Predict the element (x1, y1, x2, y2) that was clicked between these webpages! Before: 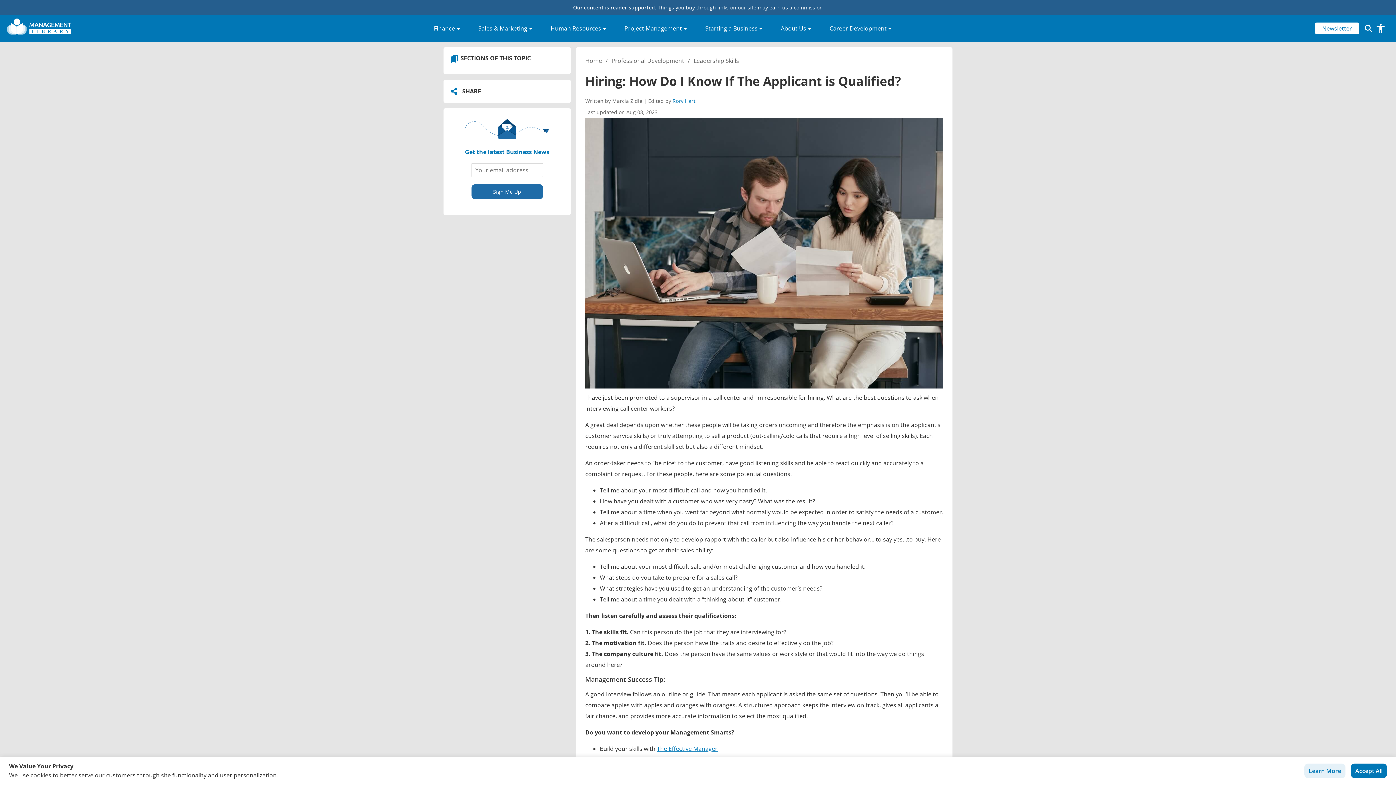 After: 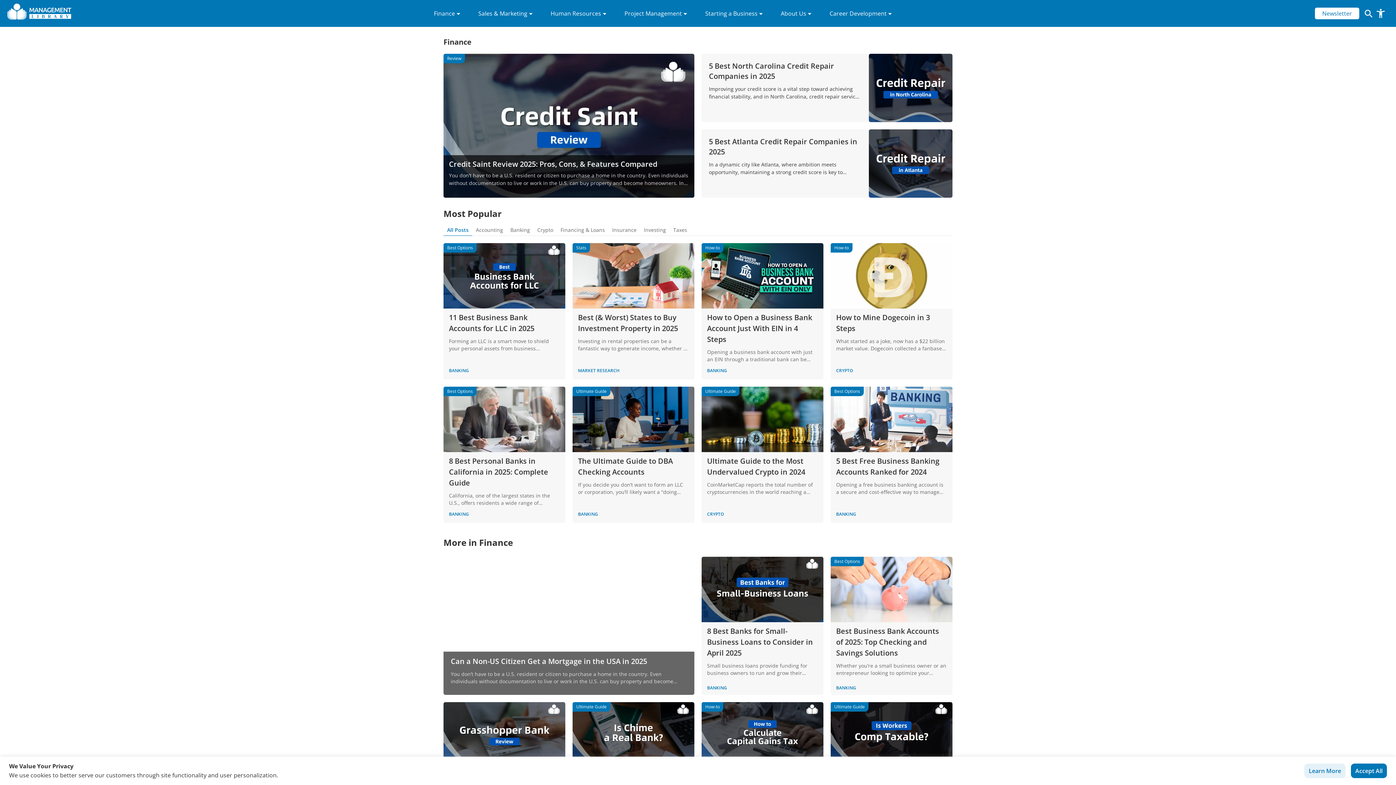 Action: label: Finance bbox: (432, 22, 462, 34)